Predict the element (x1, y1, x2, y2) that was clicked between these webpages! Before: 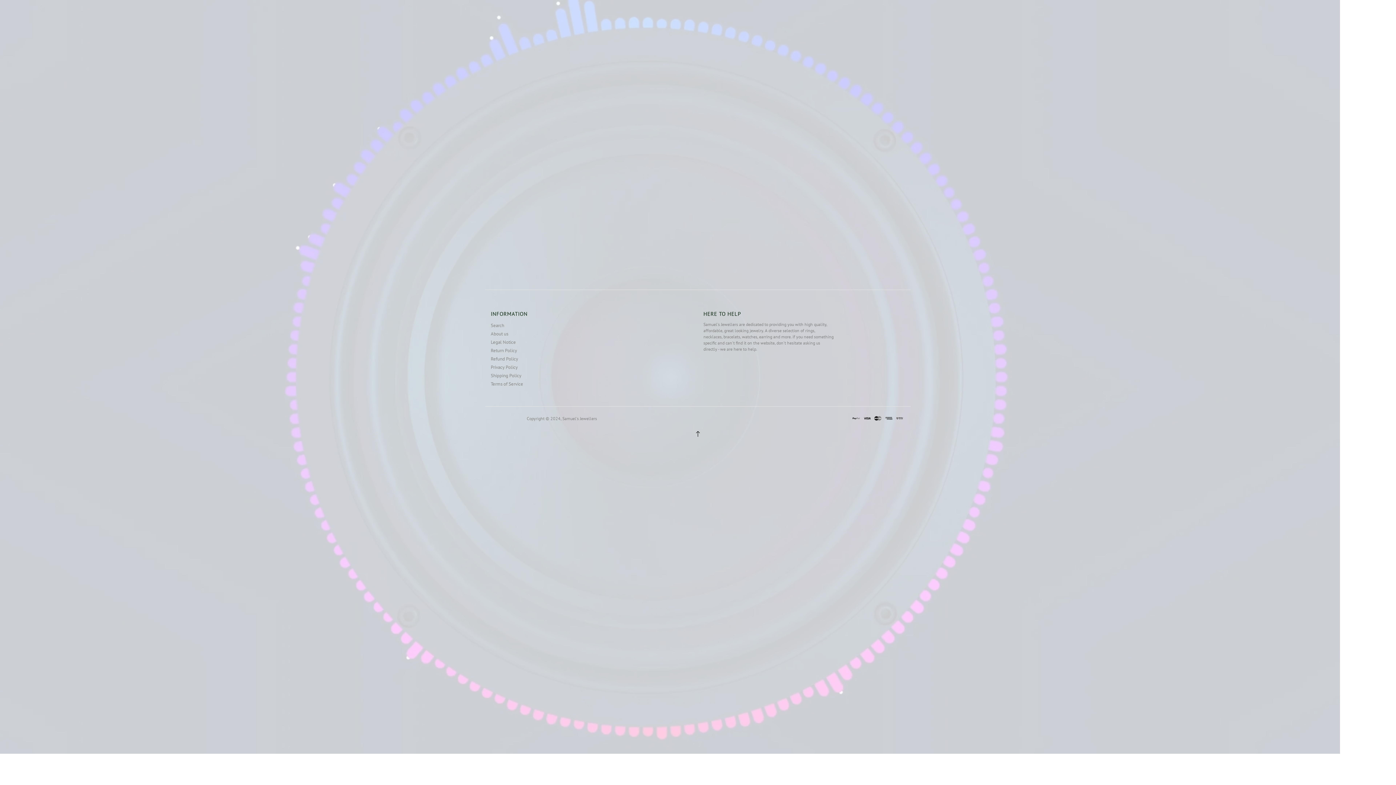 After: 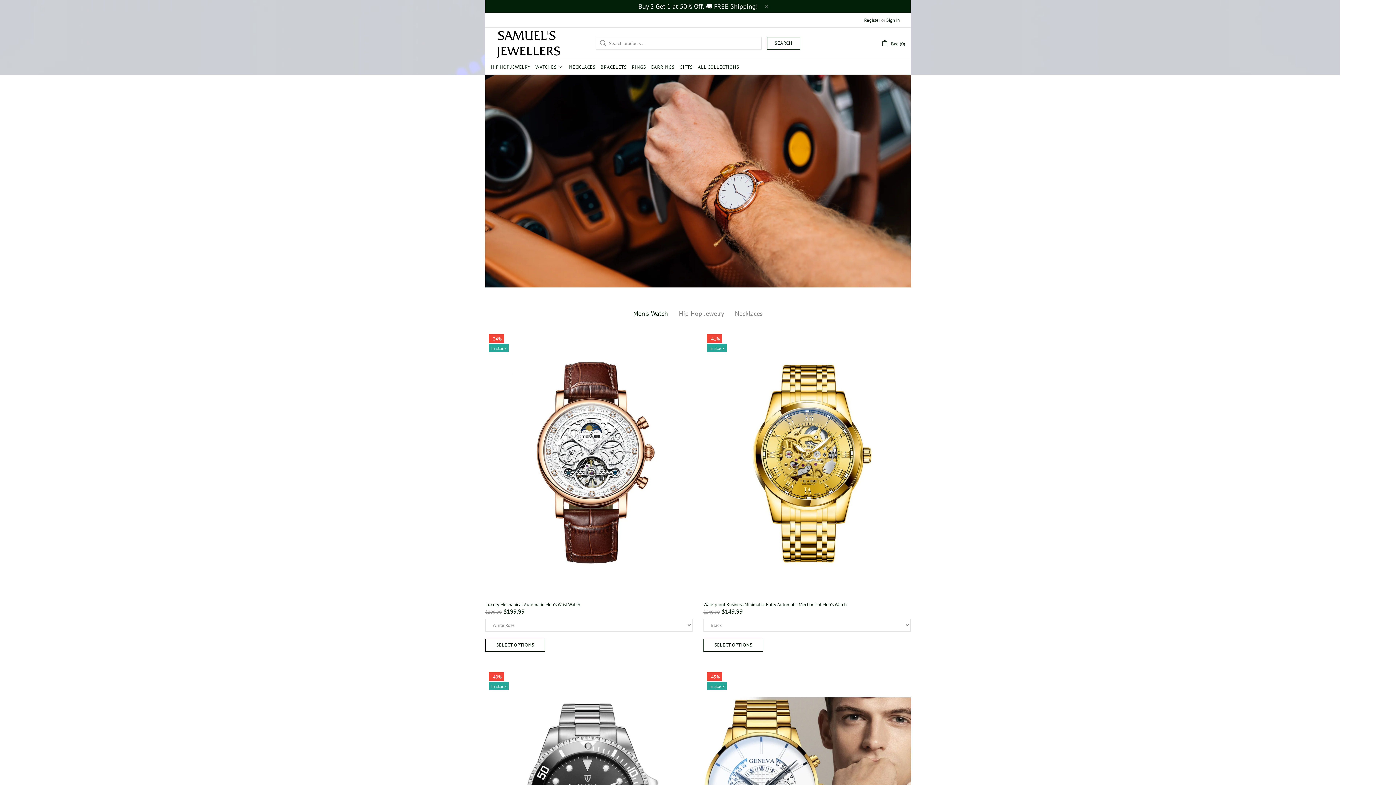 Action: bbox: (490, 412, 521, 424) label: Samuels Jewelers